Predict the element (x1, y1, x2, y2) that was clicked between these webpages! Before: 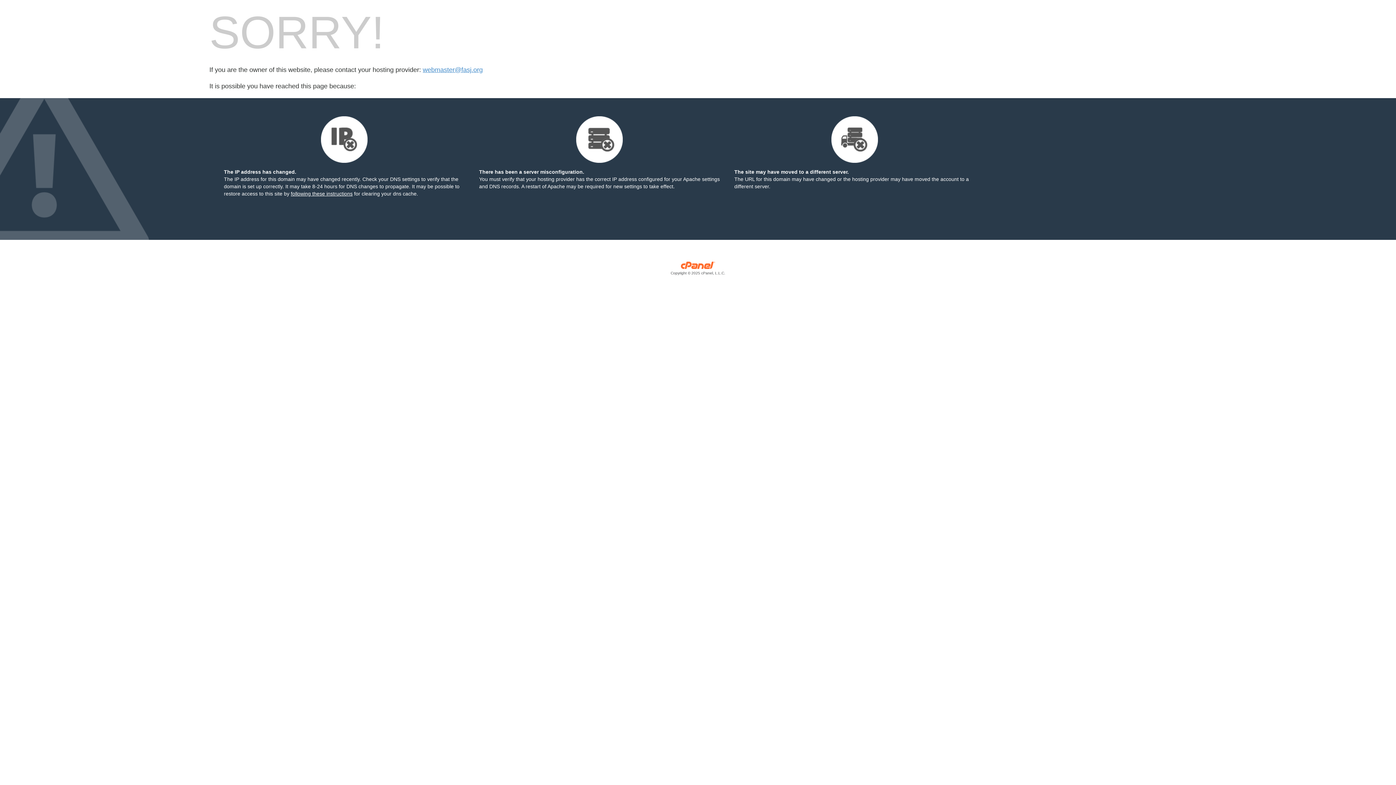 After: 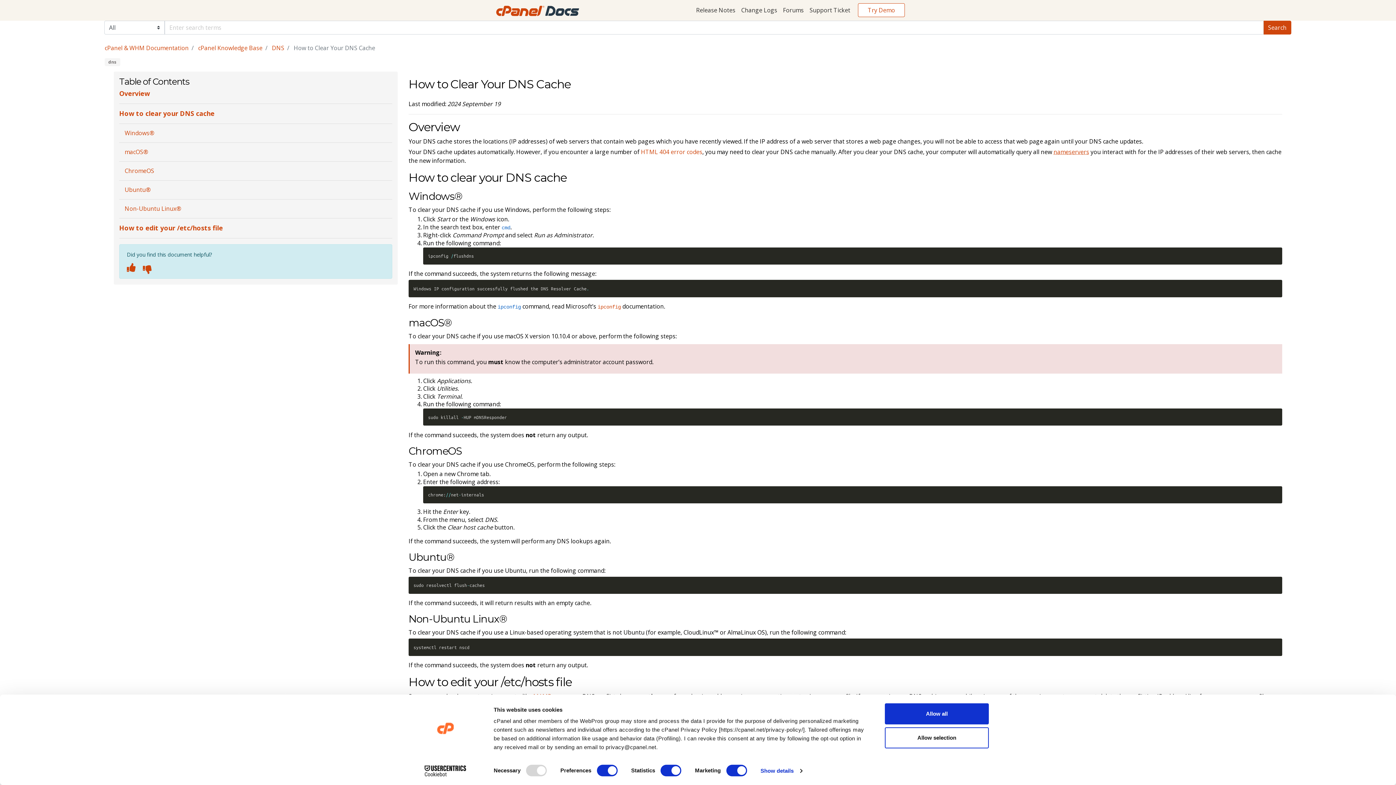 Action: bbox: (290, 190, 352, 196) label: following these instructions